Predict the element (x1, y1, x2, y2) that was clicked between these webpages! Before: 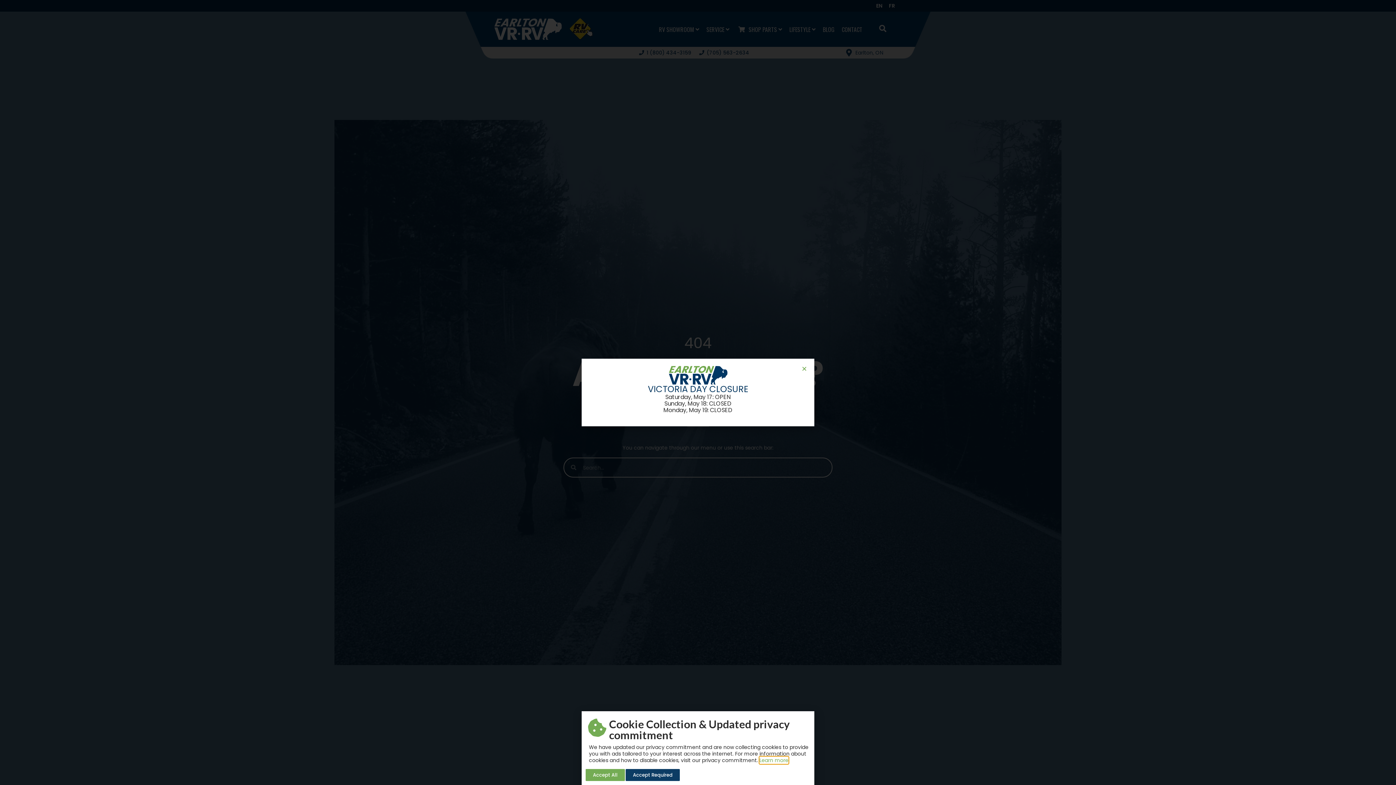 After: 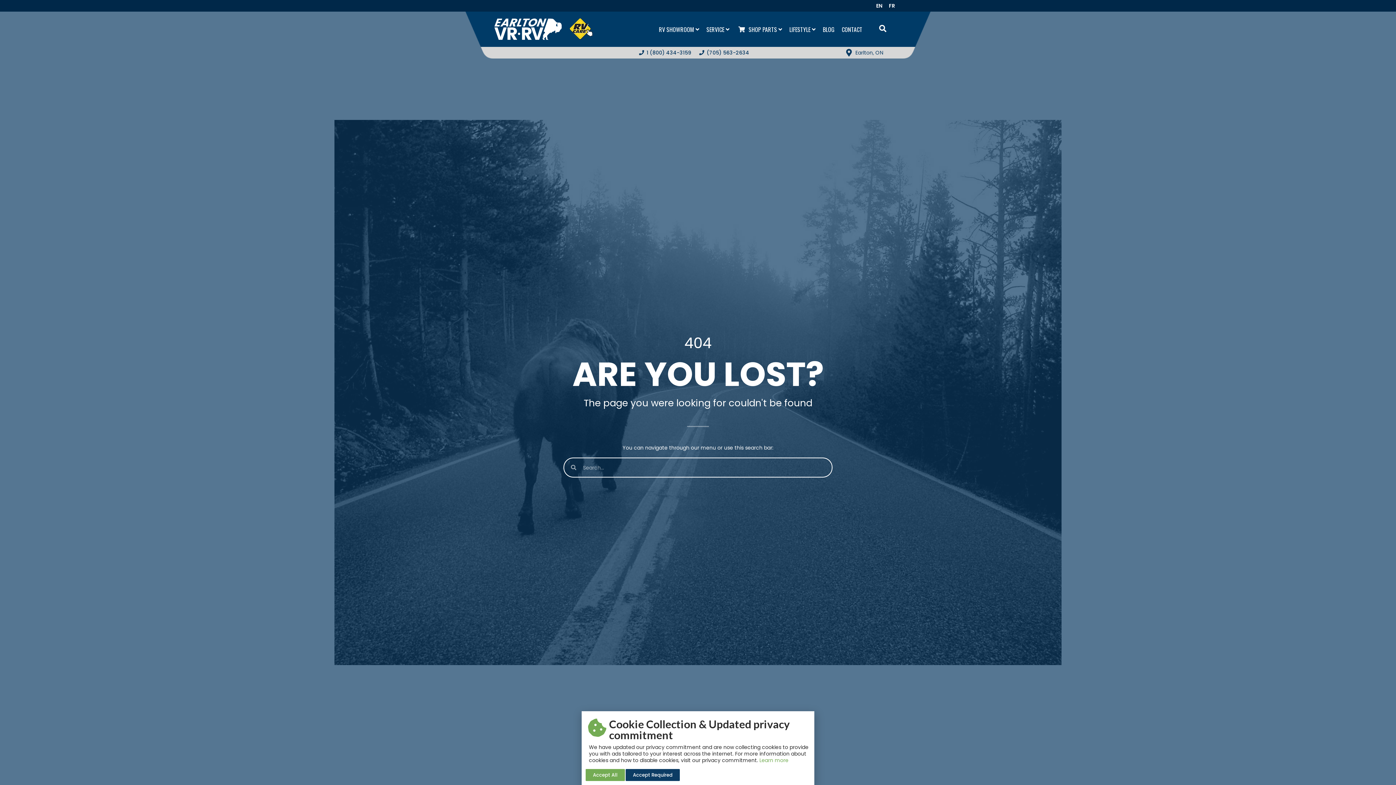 Action: bbox: (801, 366, 807, 371) label: Close